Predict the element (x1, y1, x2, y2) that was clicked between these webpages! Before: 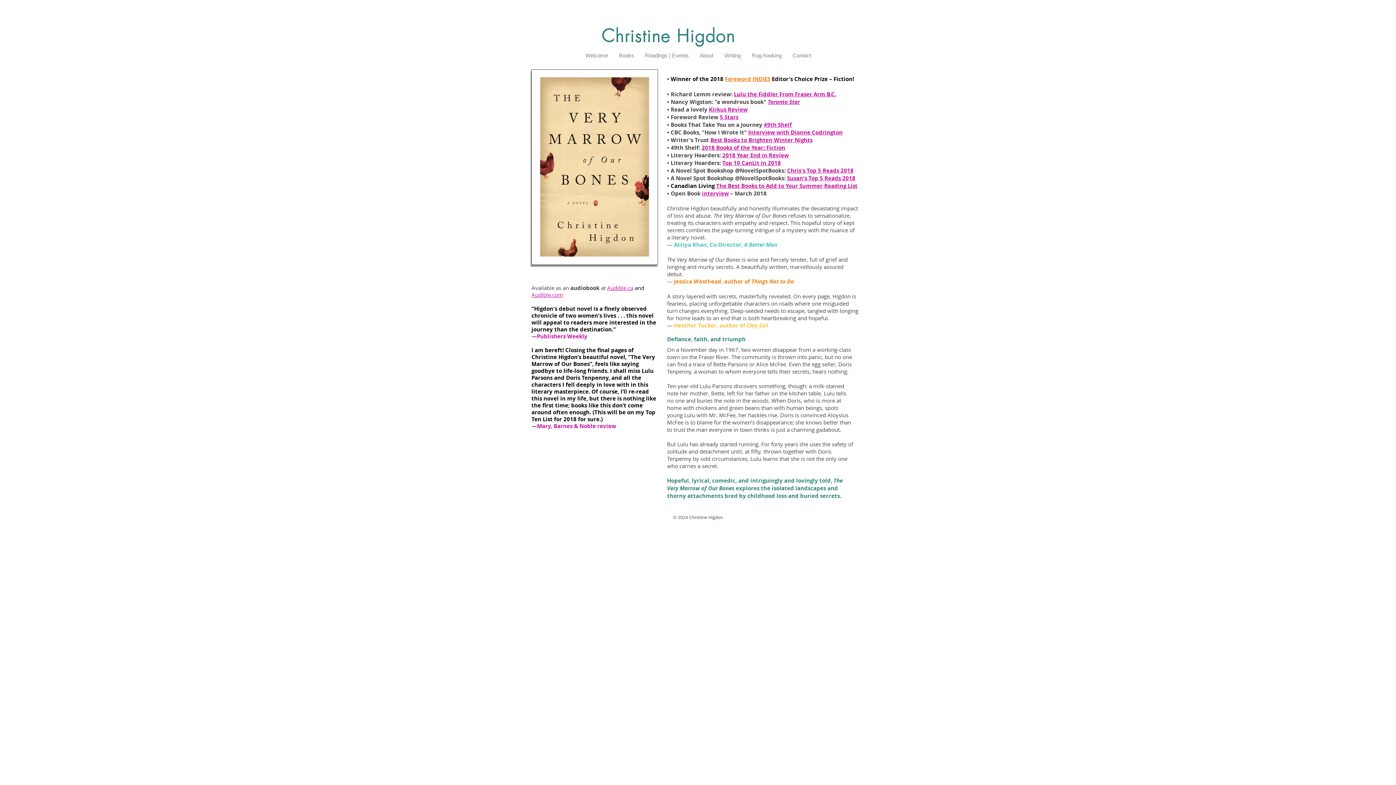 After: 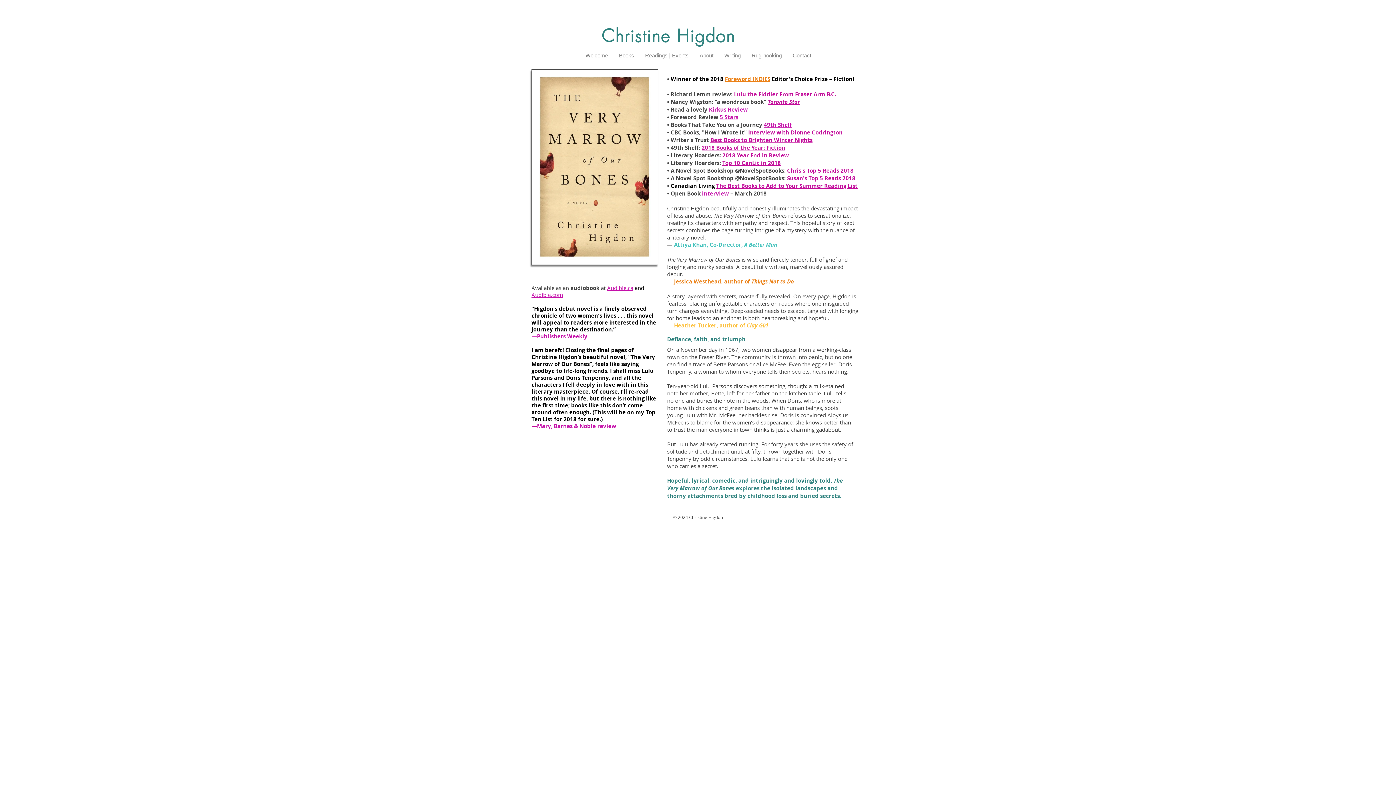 Action: bbox: (725, 75, 770, 82) label: Foreword INDIES